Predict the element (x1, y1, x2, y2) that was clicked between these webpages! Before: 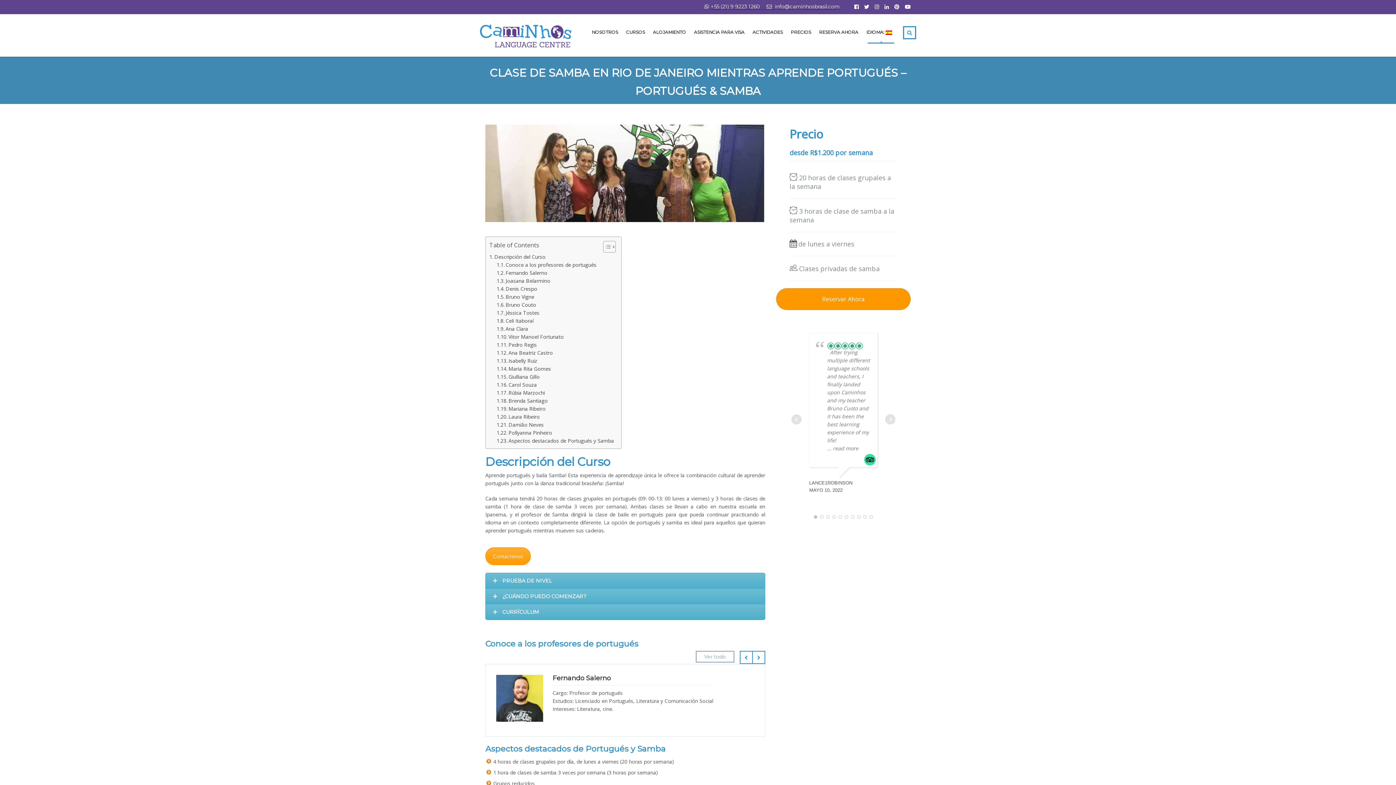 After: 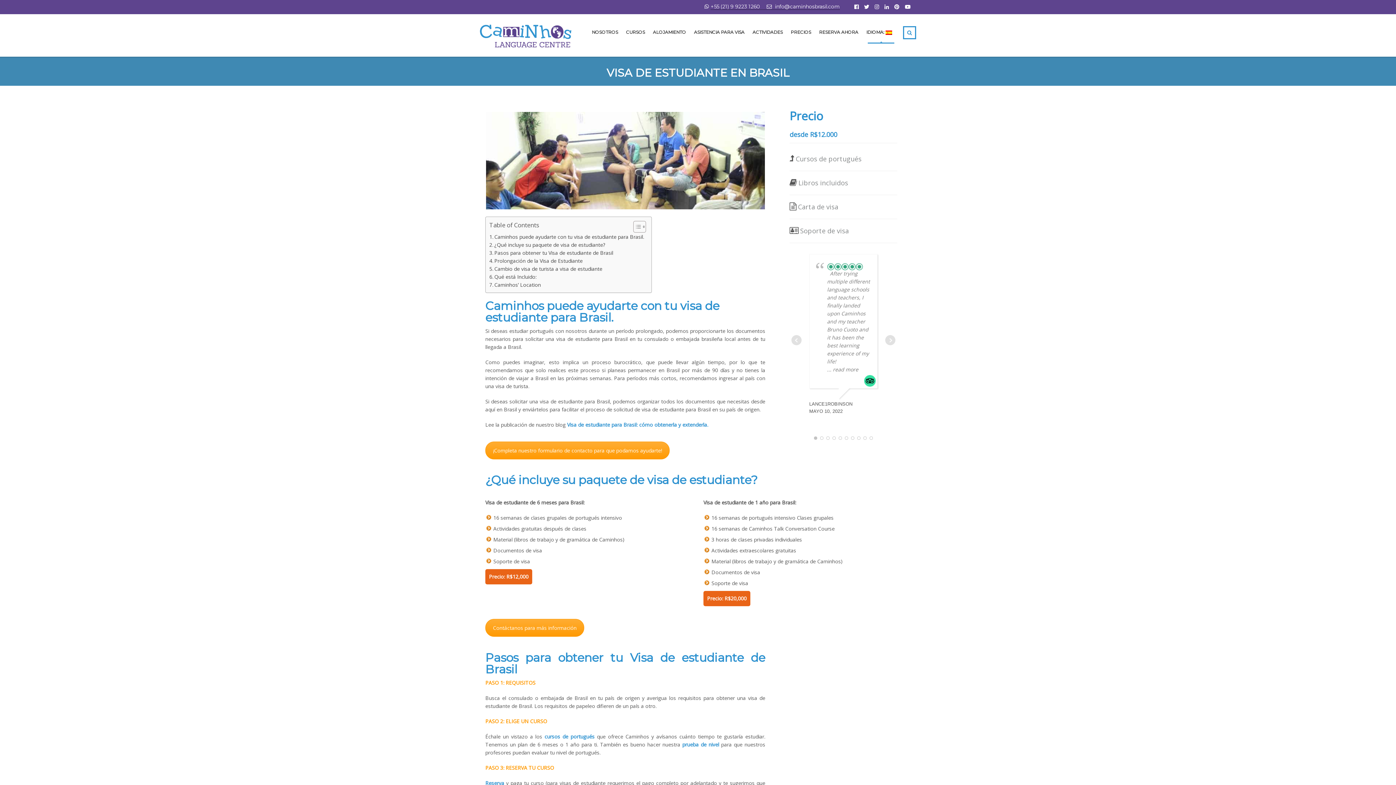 Action: label: ASISTENCIA PARA VISA bbox: (694, 26, 744, 38)